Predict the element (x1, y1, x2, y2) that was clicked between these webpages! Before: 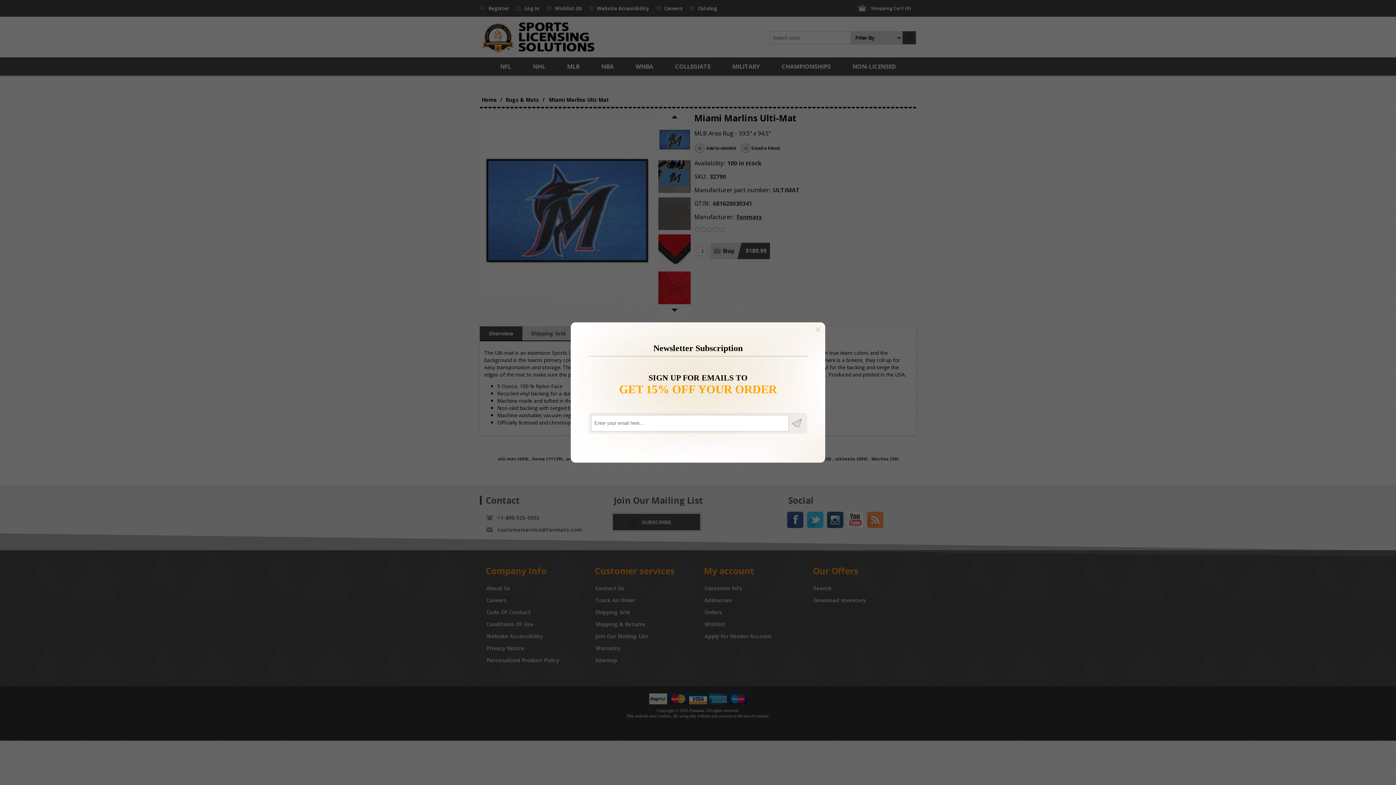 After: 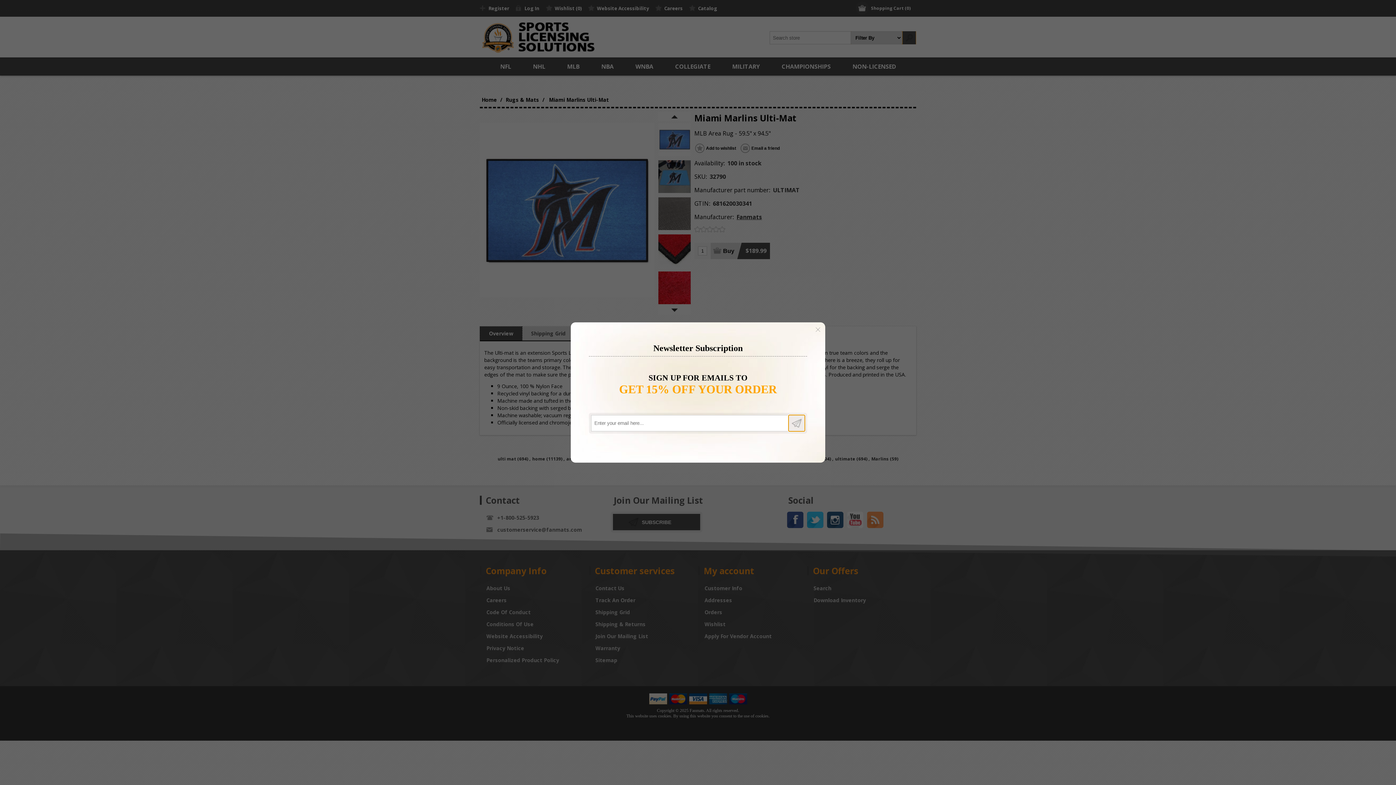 Action: label: Subscribe bbox: (788, 415, 805, 431)